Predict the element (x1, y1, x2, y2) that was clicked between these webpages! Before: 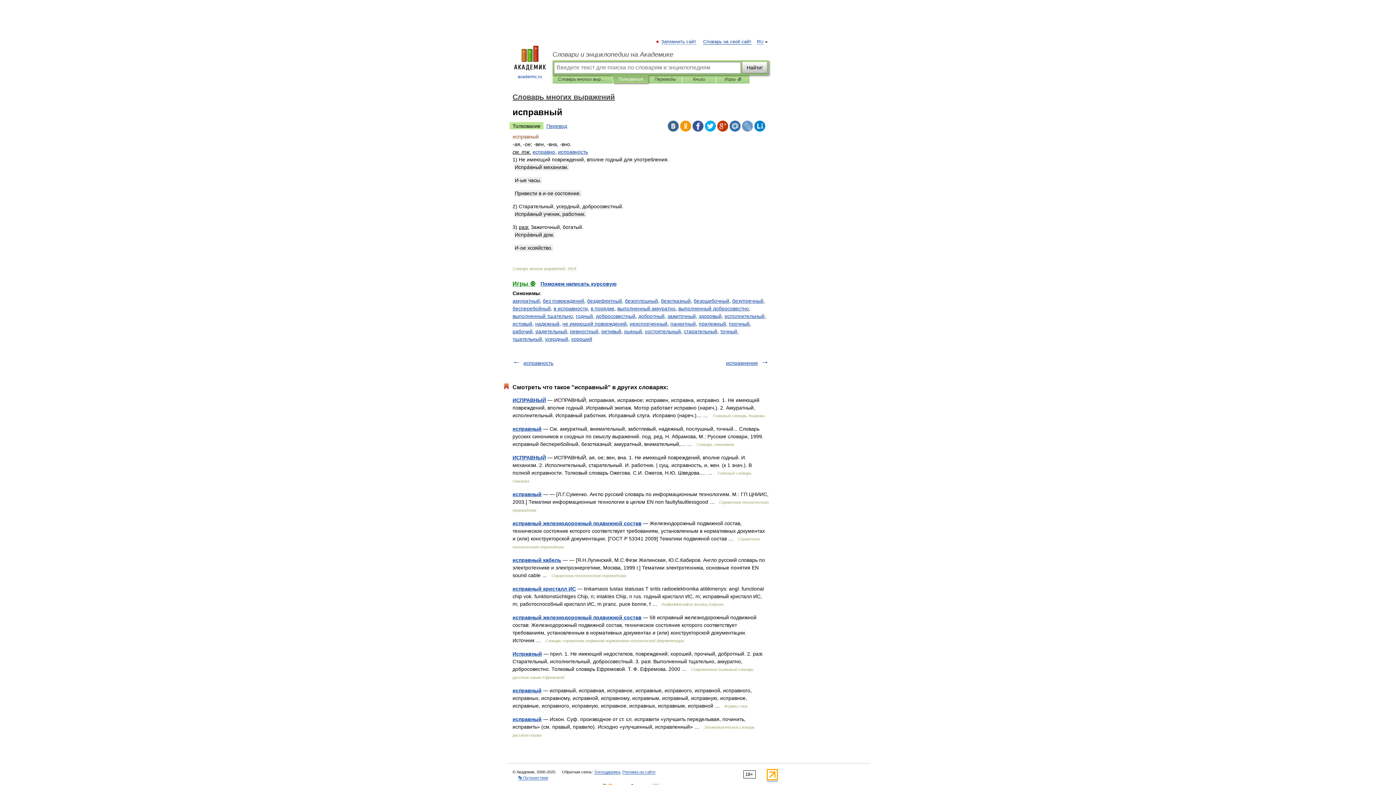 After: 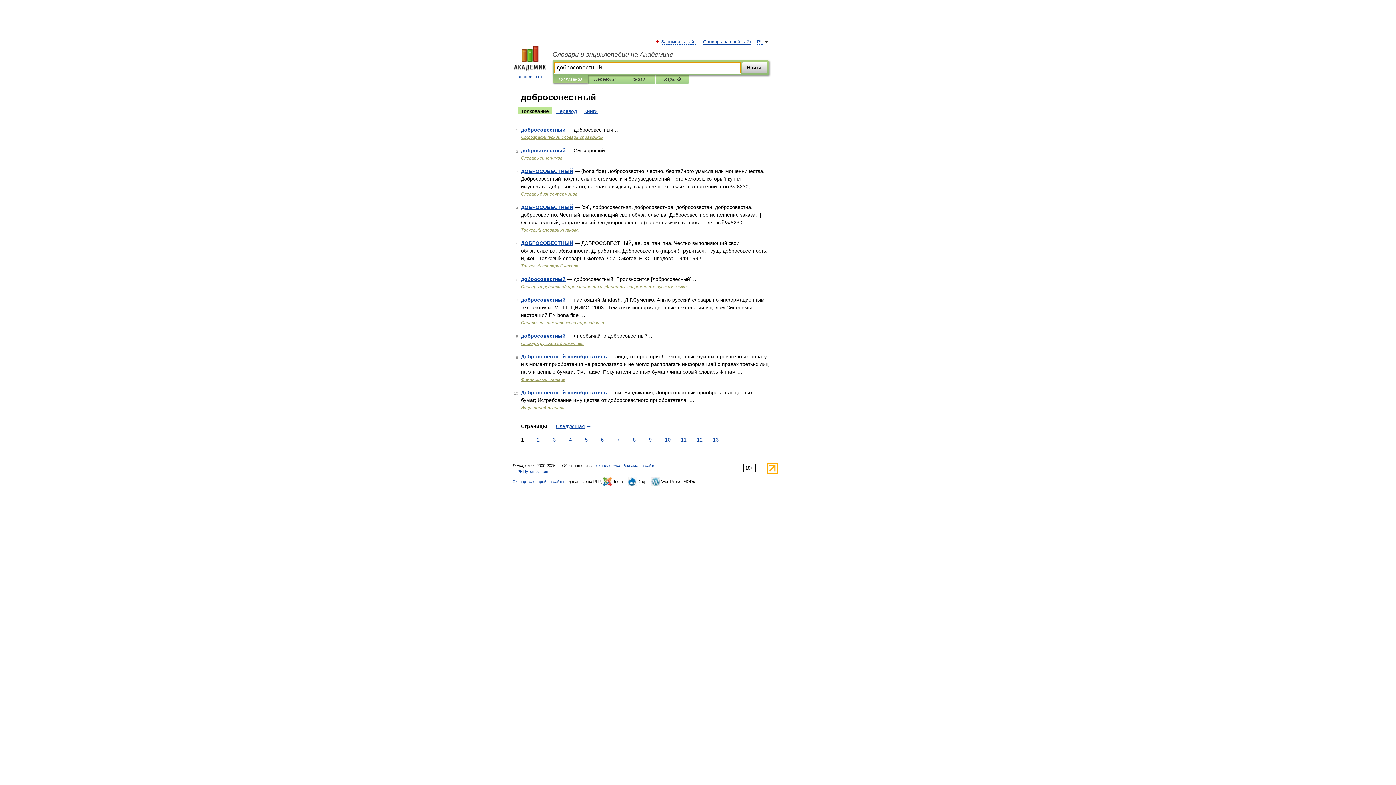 Action: bbox: (596, 313, 635, 319) label: добросовестный